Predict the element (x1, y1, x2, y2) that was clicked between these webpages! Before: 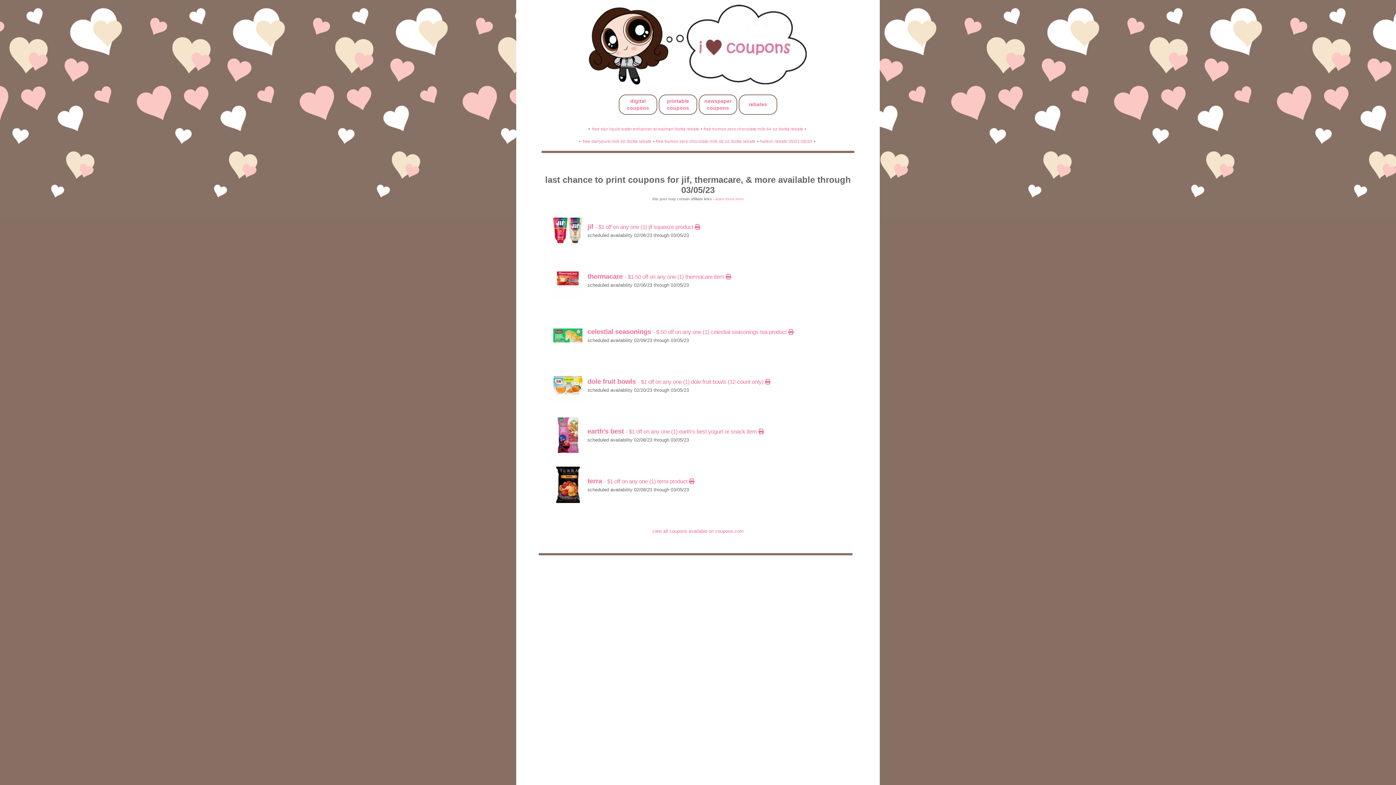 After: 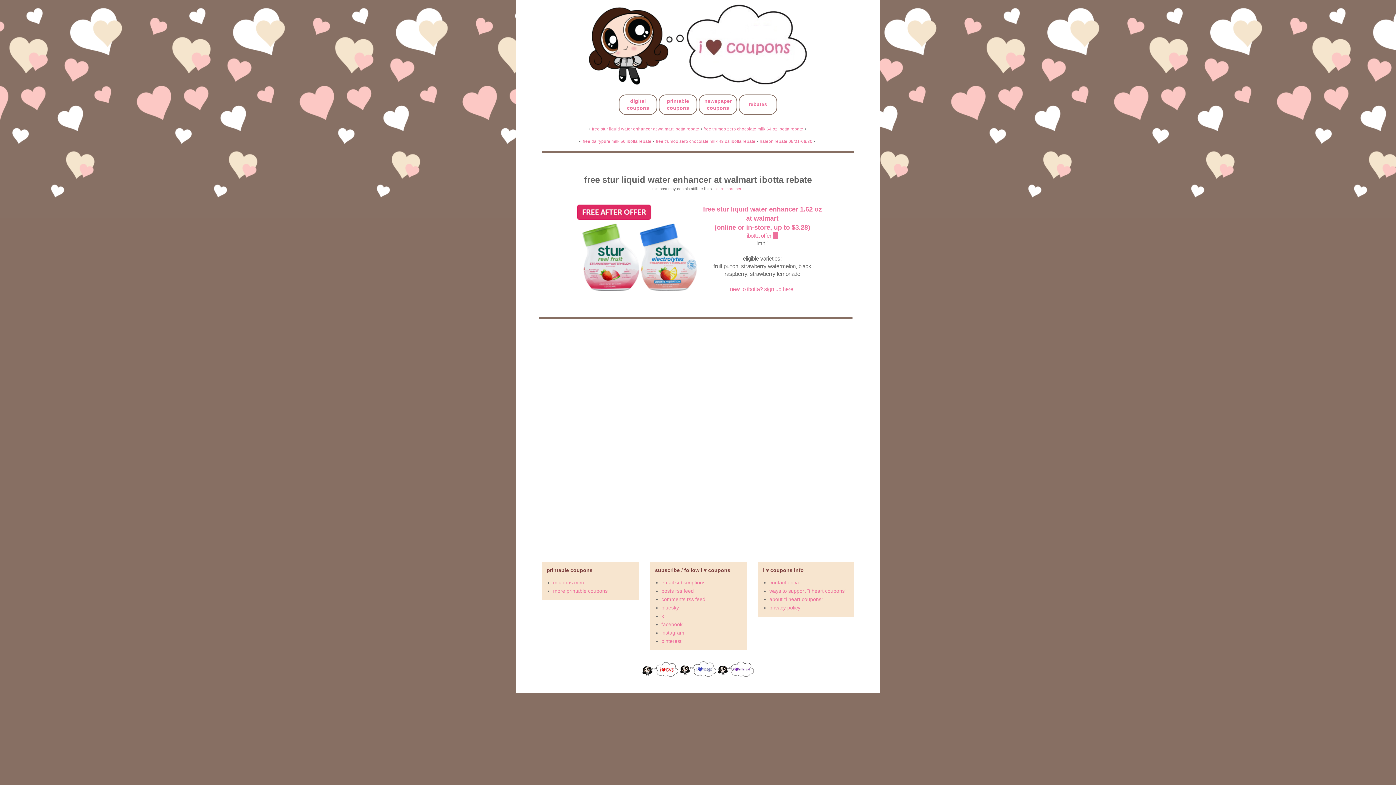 Action: bbox: (592, 126, 699, 131) label: free stur liquid water enhancer at walmart ibotta rebate